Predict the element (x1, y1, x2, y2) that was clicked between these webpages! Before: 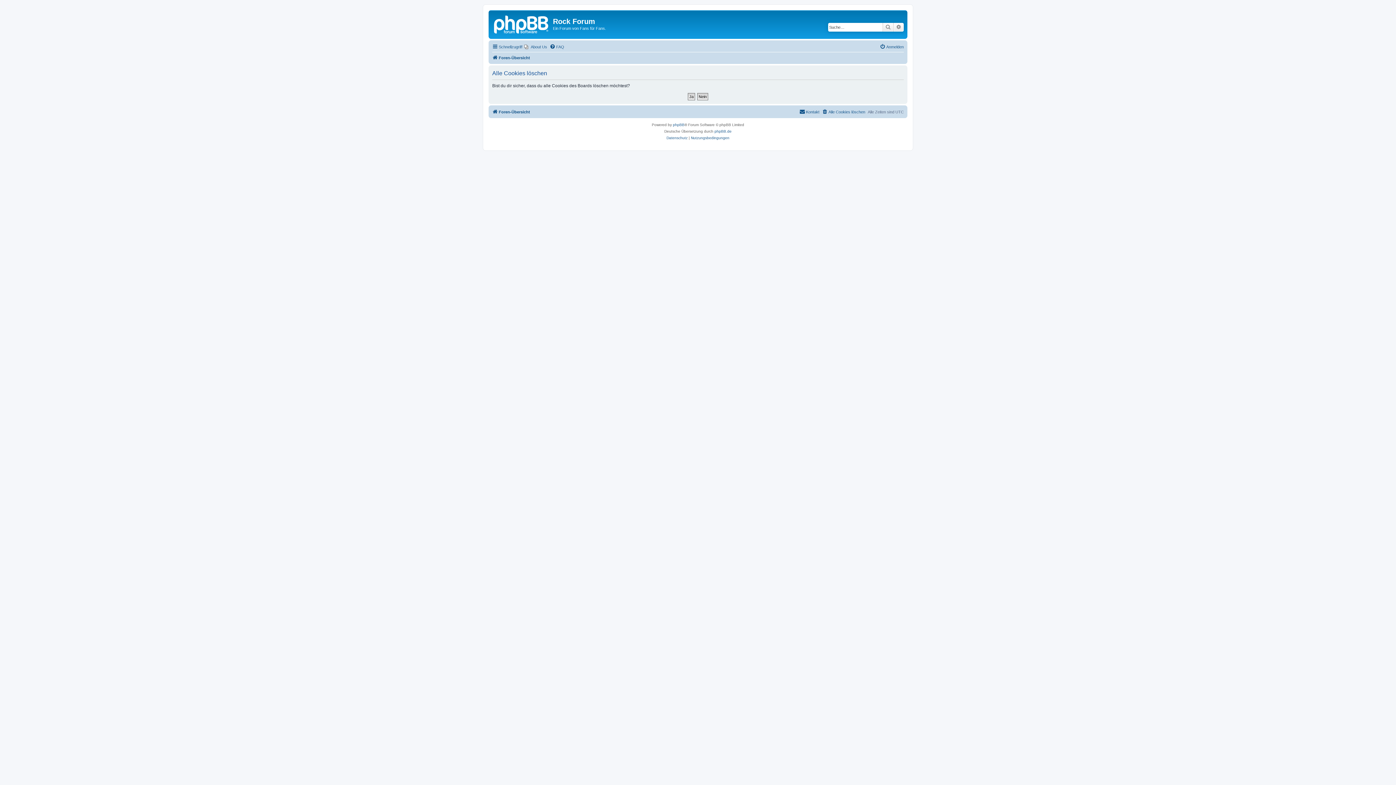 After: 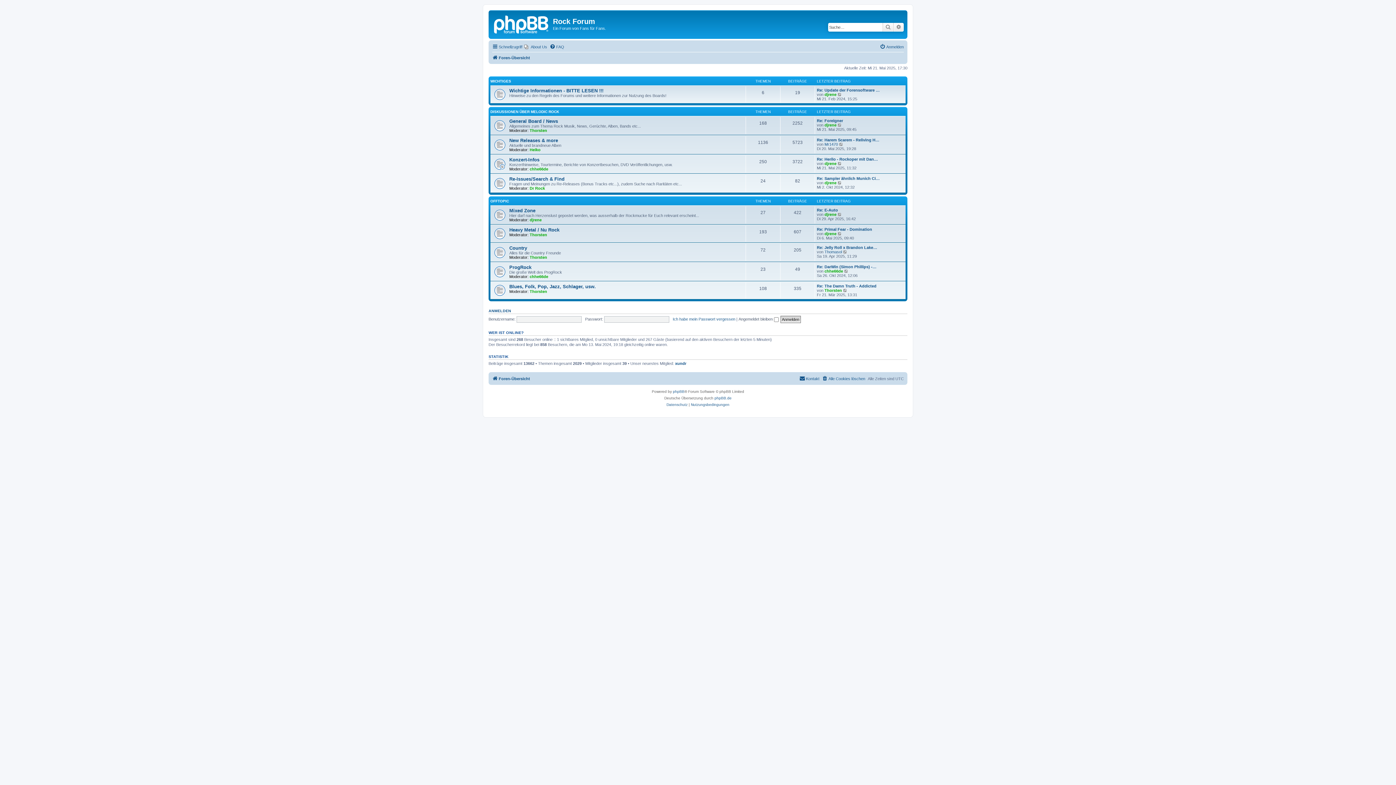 Action: bbox: (490, 12, 553, 35)